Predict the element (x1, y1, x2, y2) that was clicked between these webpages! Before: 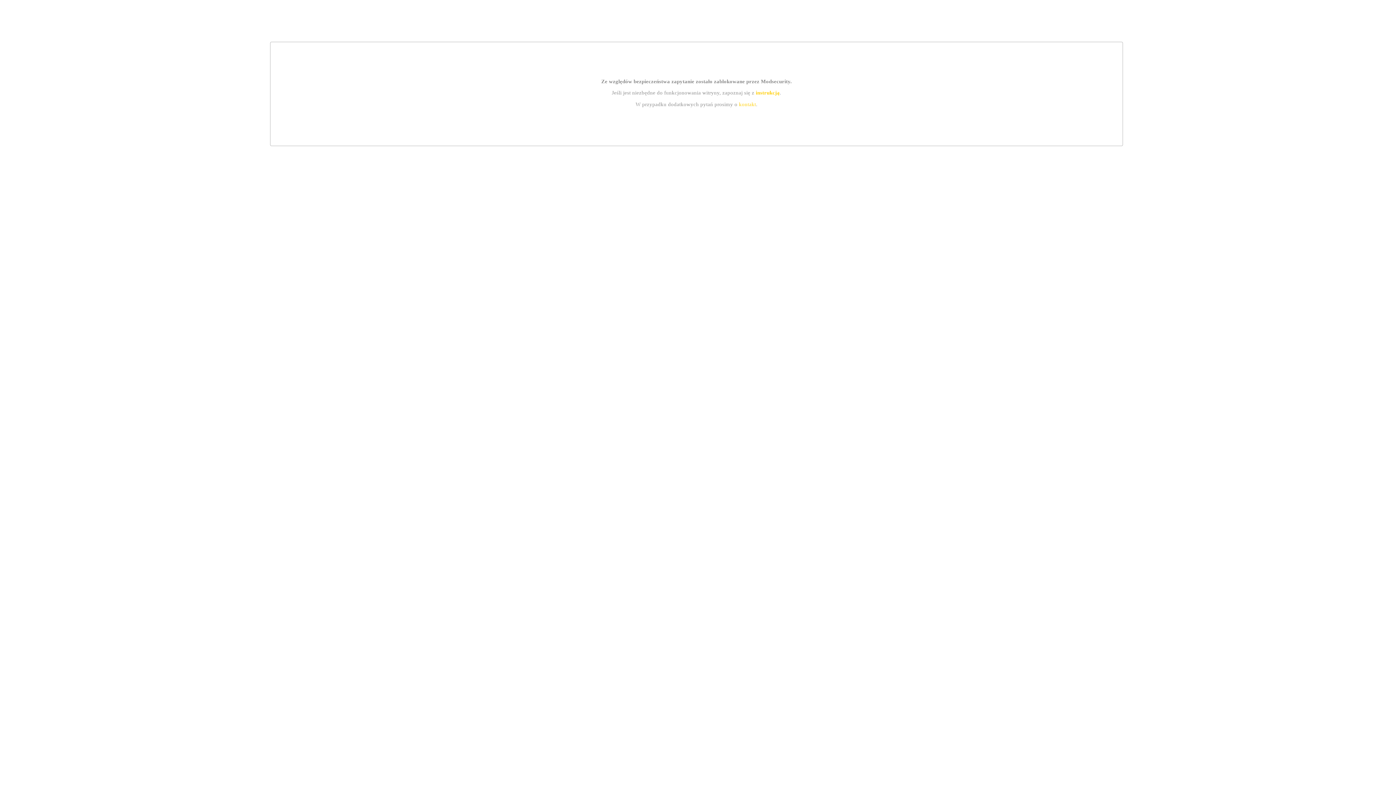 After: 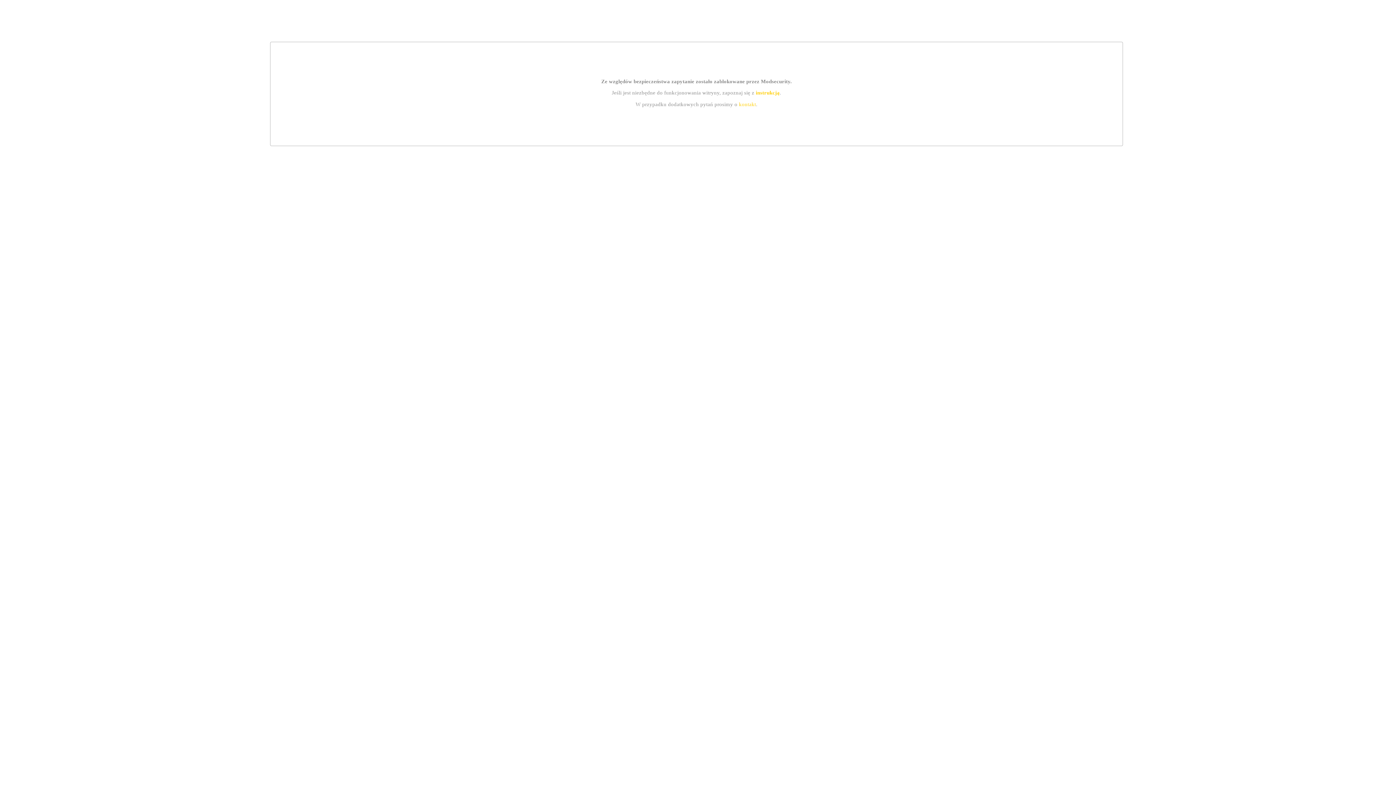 Action: label: instrukcją bbox: (755, 89, 779, 95)